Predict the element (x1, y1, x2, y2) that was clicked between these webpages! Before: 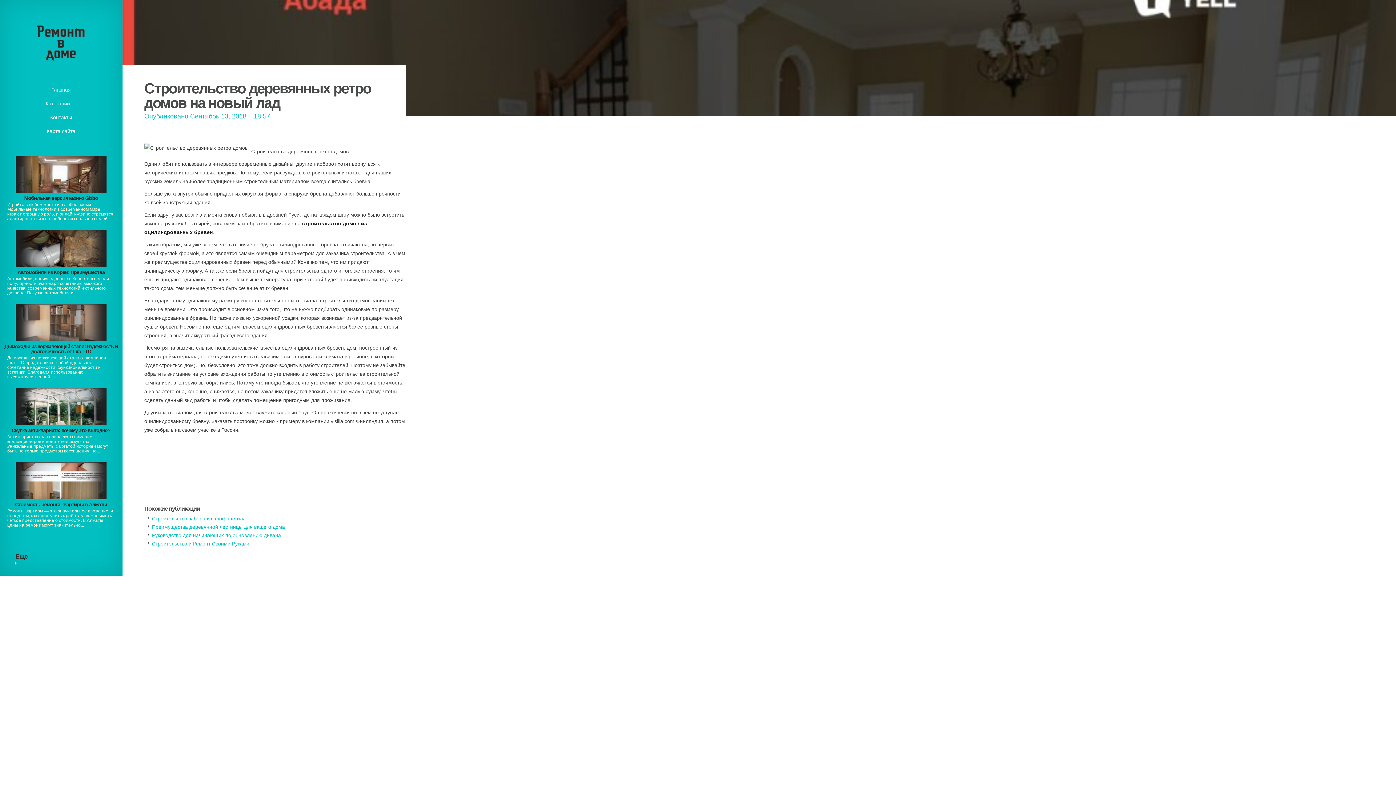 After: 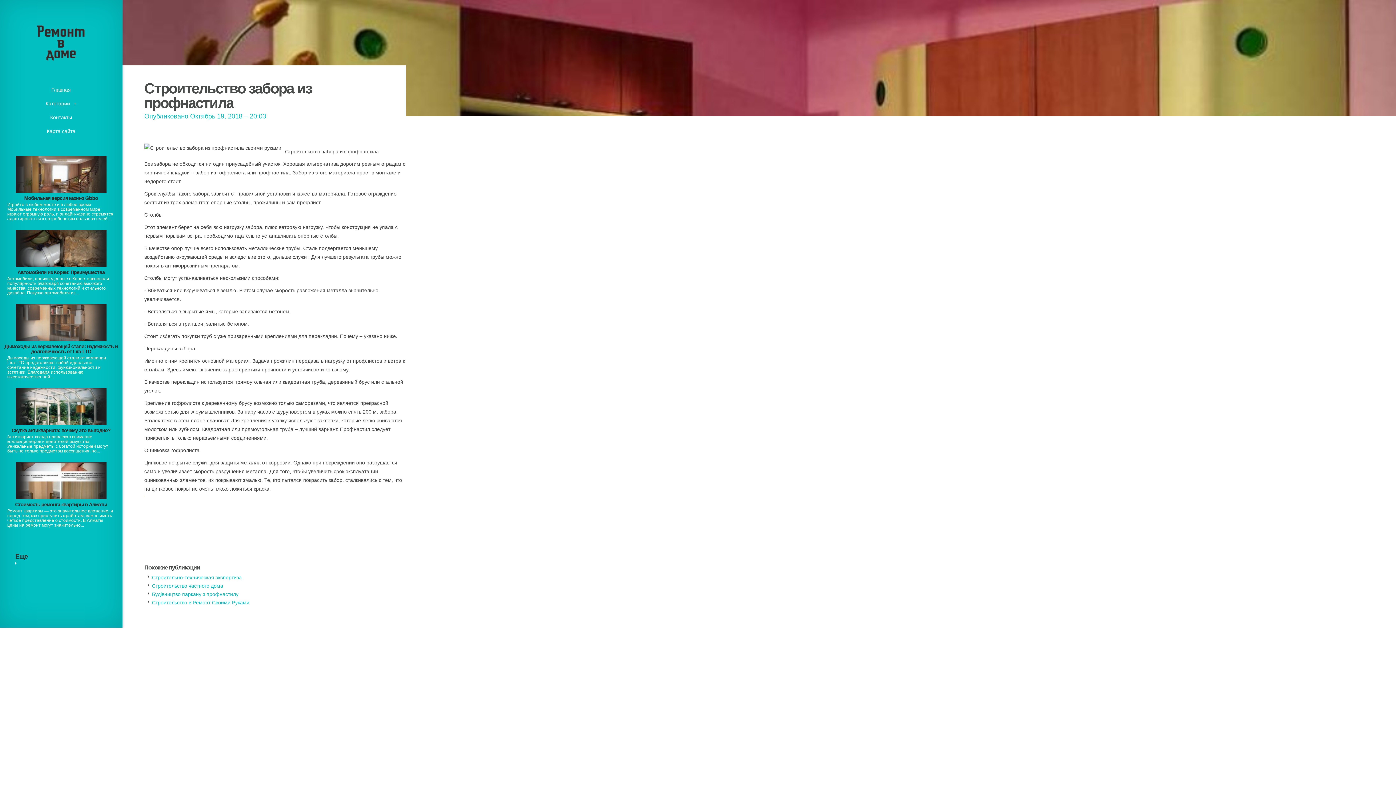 Action: label: Строительство забора из профнастила bbox: (152, 516, 245, 521)